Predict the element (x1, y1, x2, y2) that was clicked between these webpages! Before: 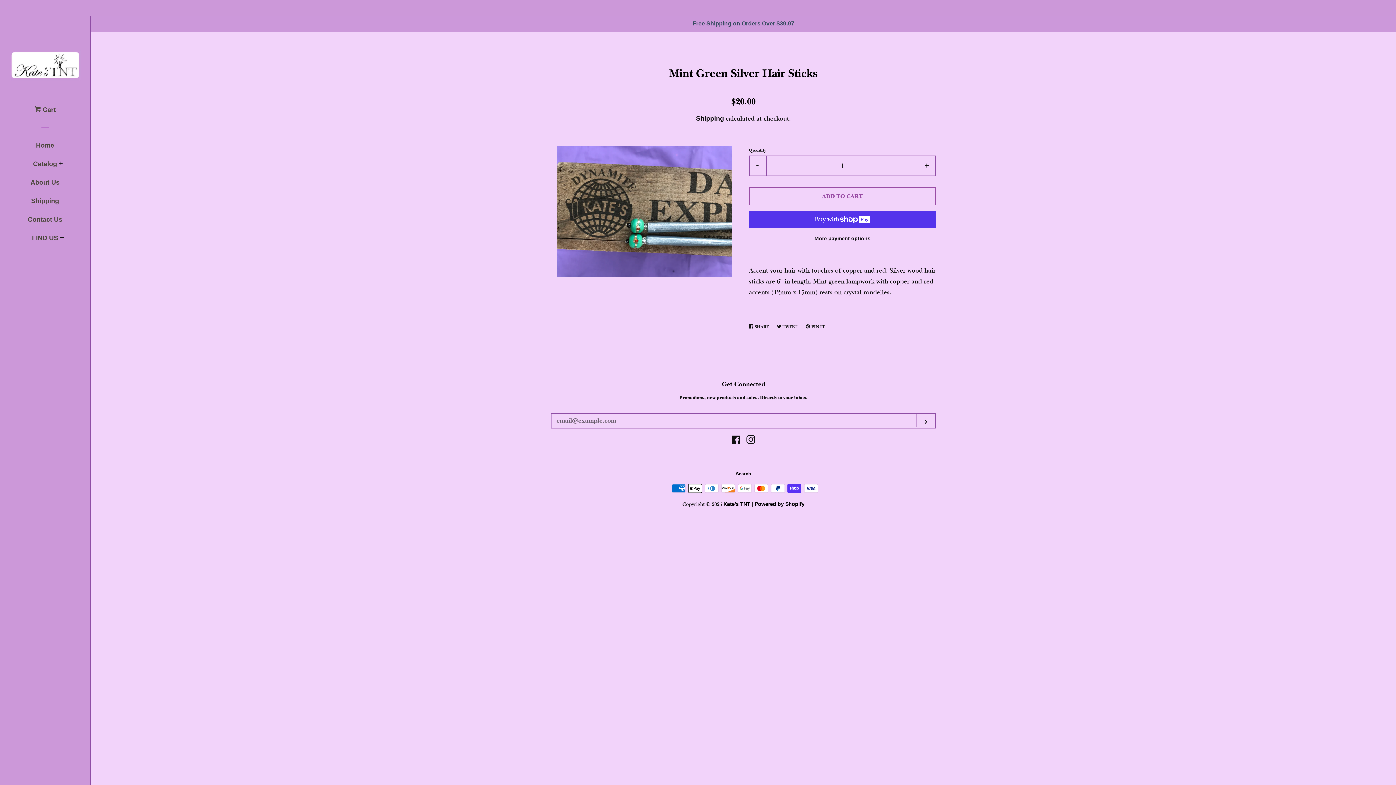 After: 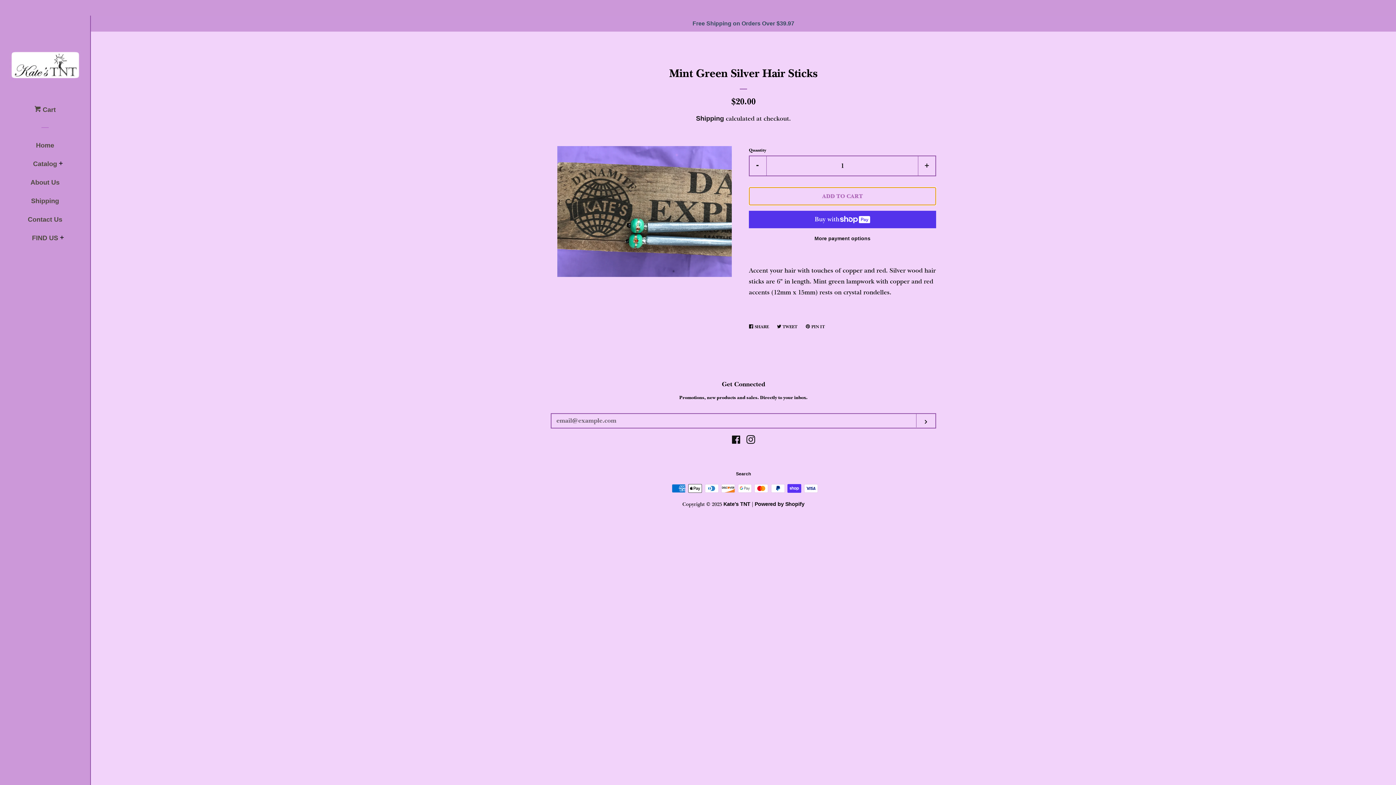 Action: label: ADD TO CART bbox: (749, 187, 936, 205)